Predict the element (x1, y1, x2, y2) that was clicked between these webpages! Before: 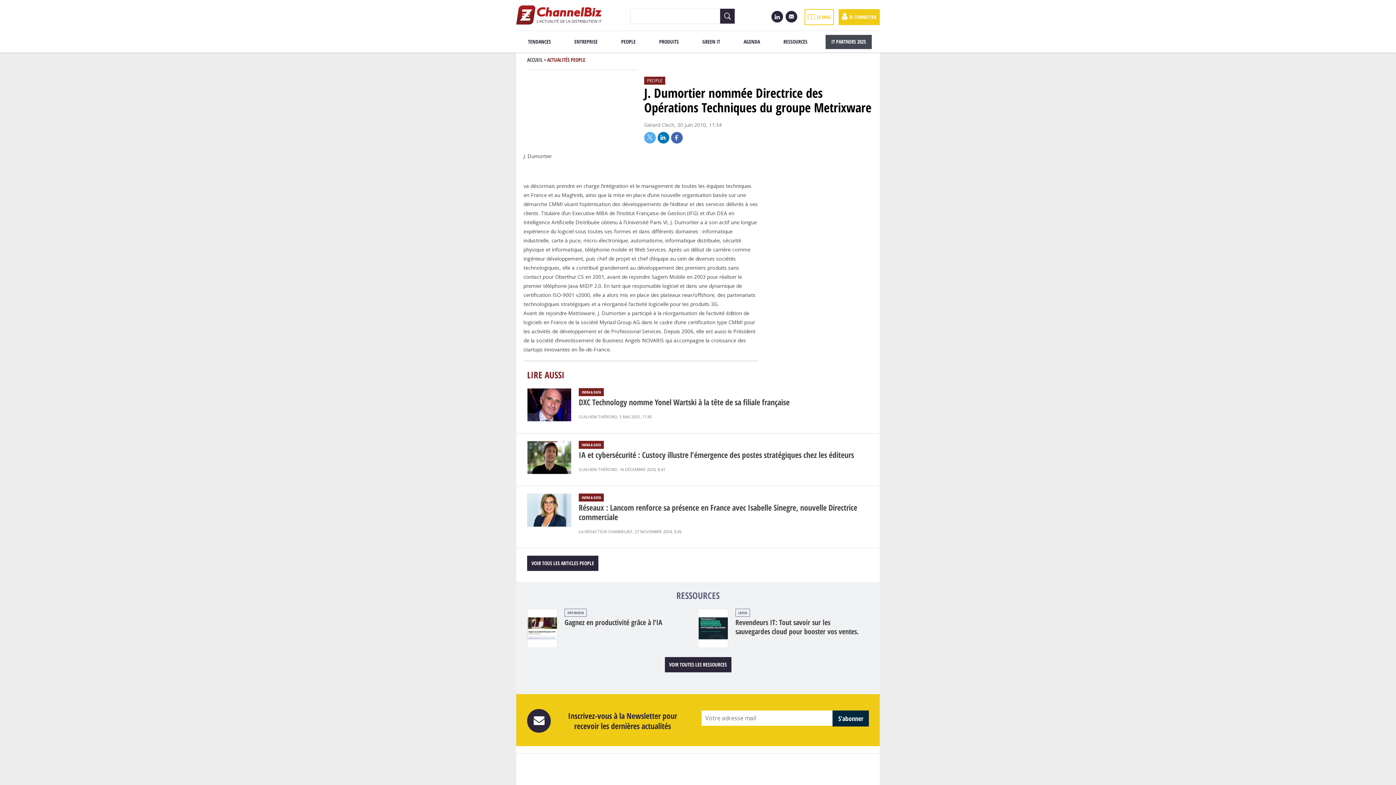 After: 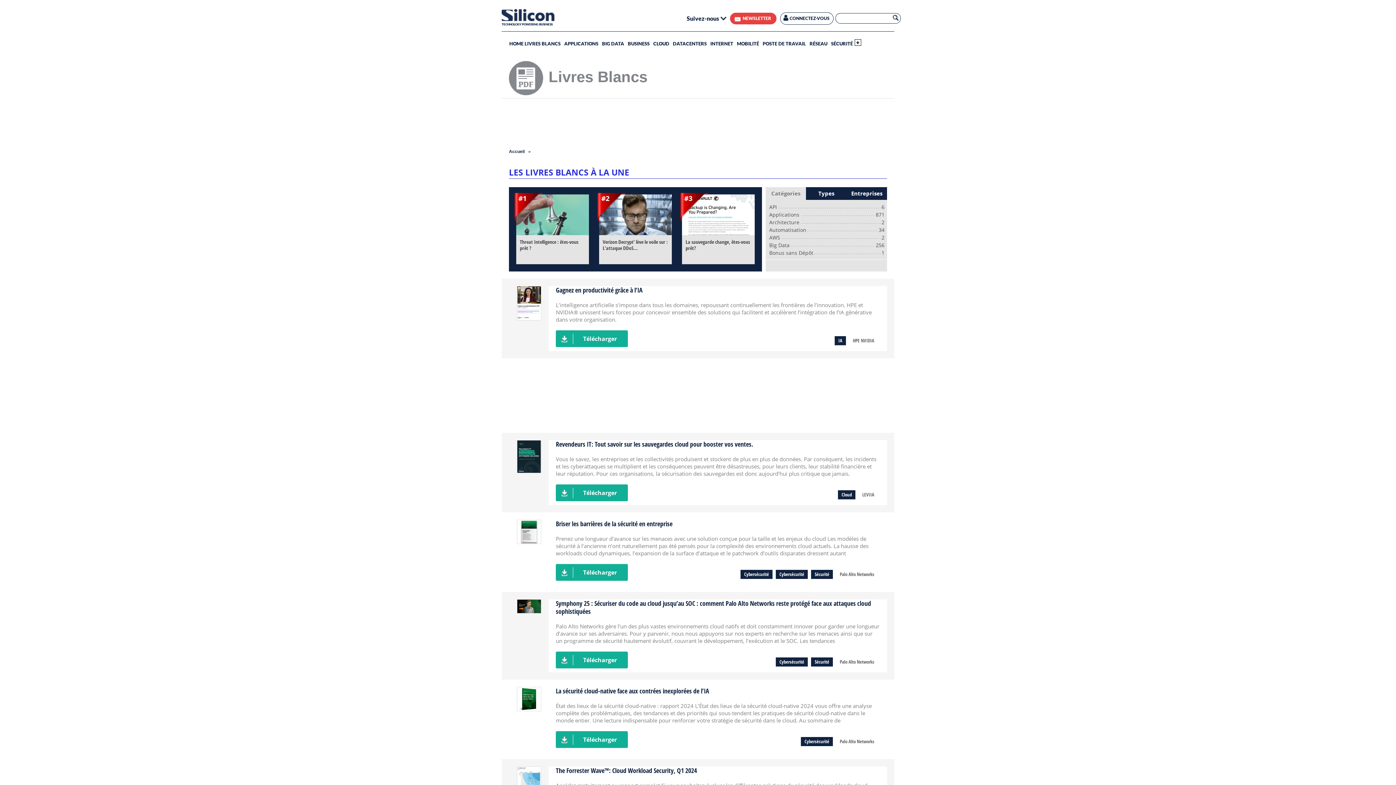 Action: label: RESSOURCES bbox: (527, 589, 869, 601)